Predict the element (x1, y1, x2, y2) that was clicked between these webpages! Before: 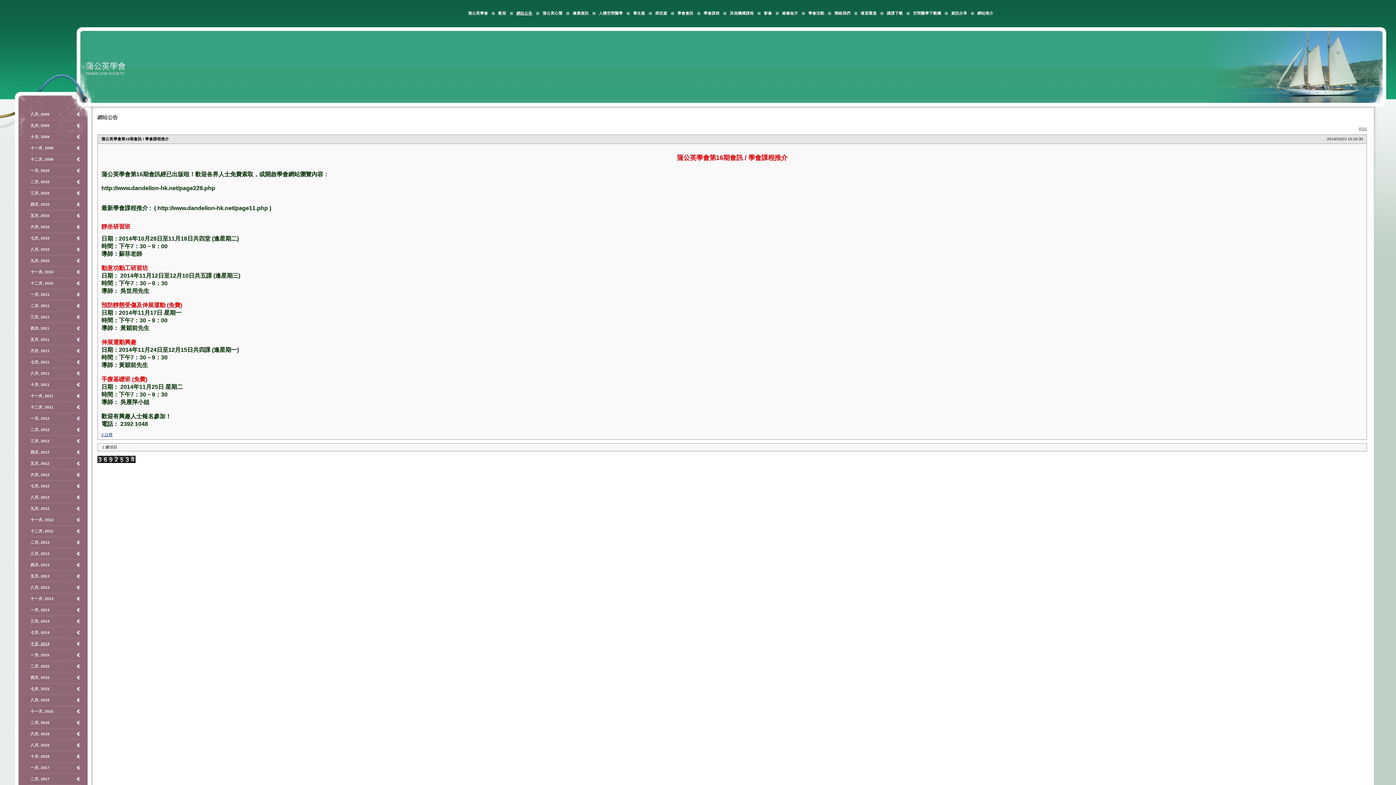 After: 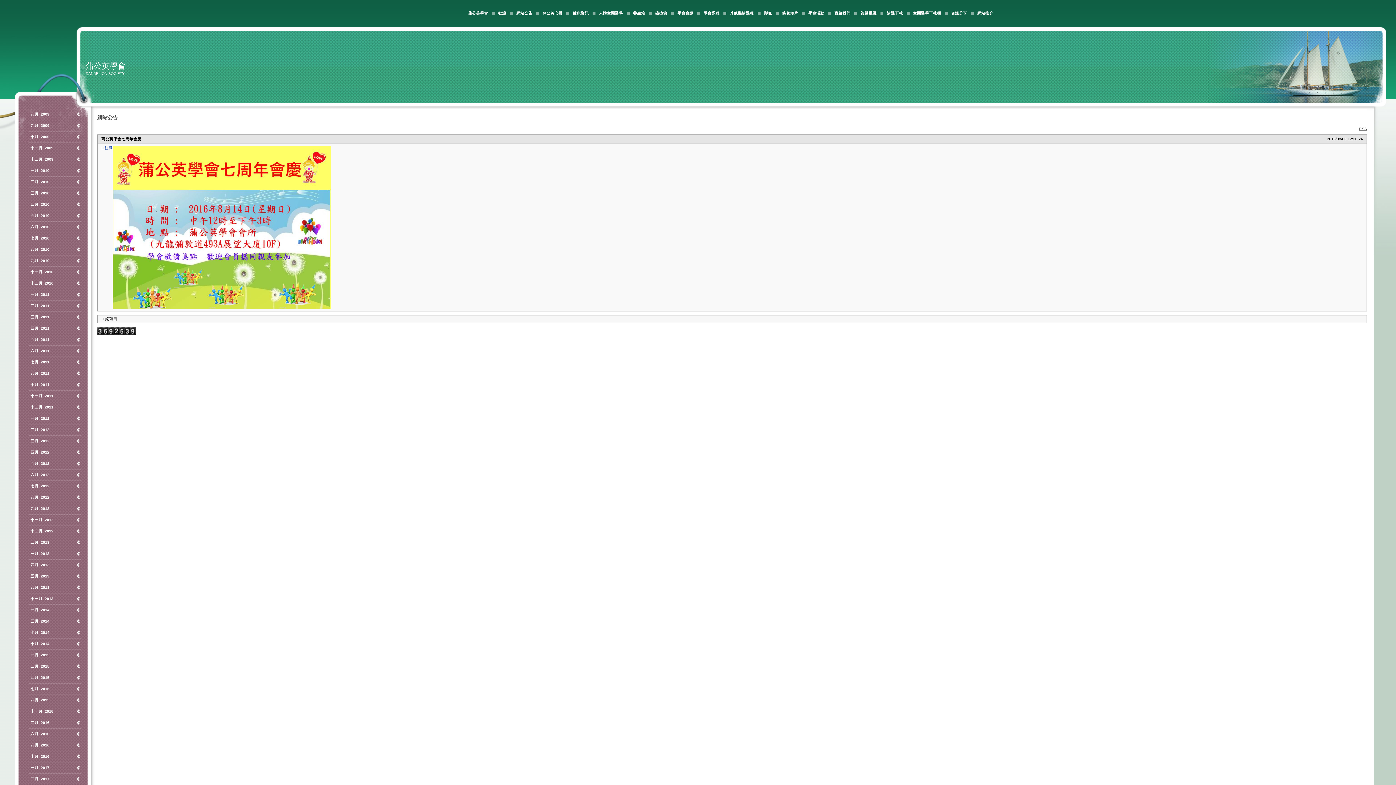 Action: label: 八月, 2016 bbox: (30, 743, 49, 747)